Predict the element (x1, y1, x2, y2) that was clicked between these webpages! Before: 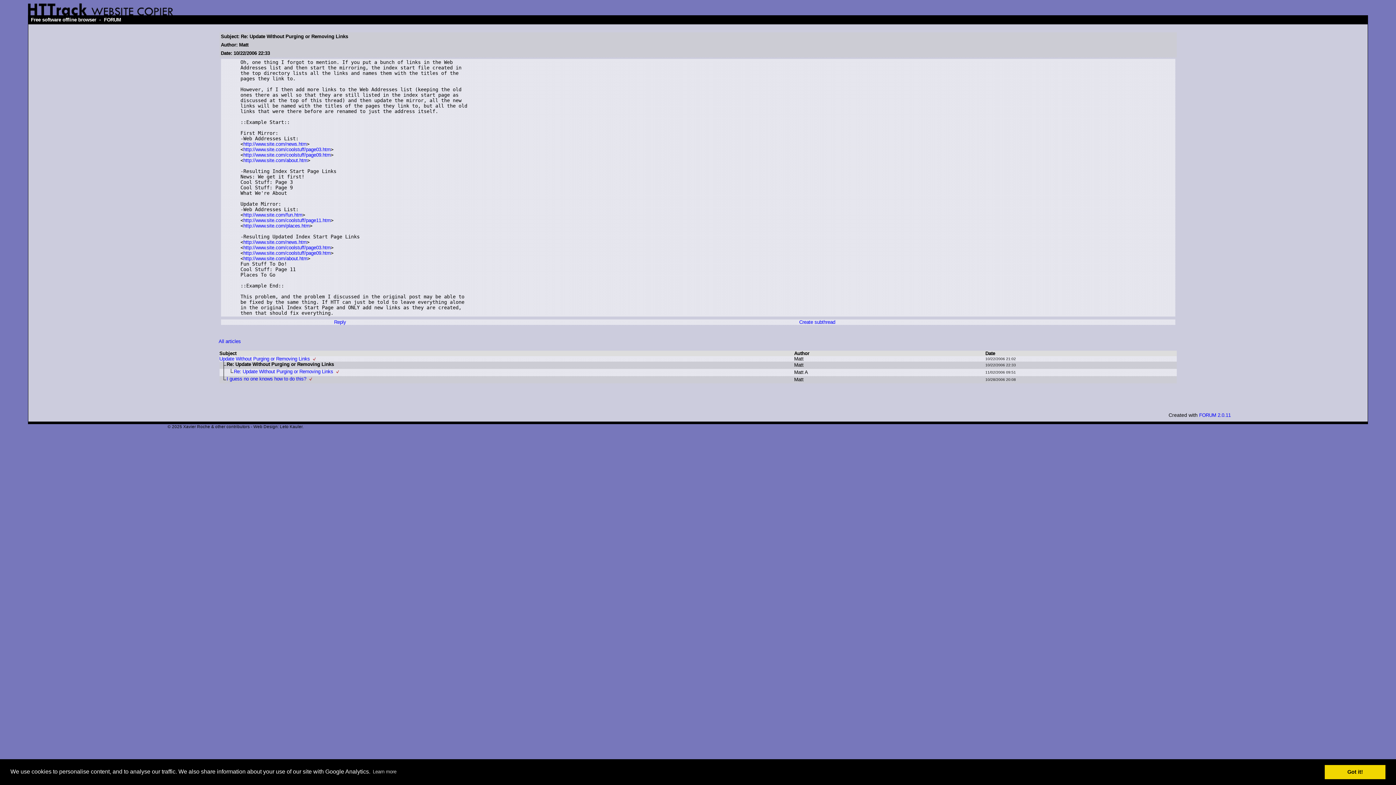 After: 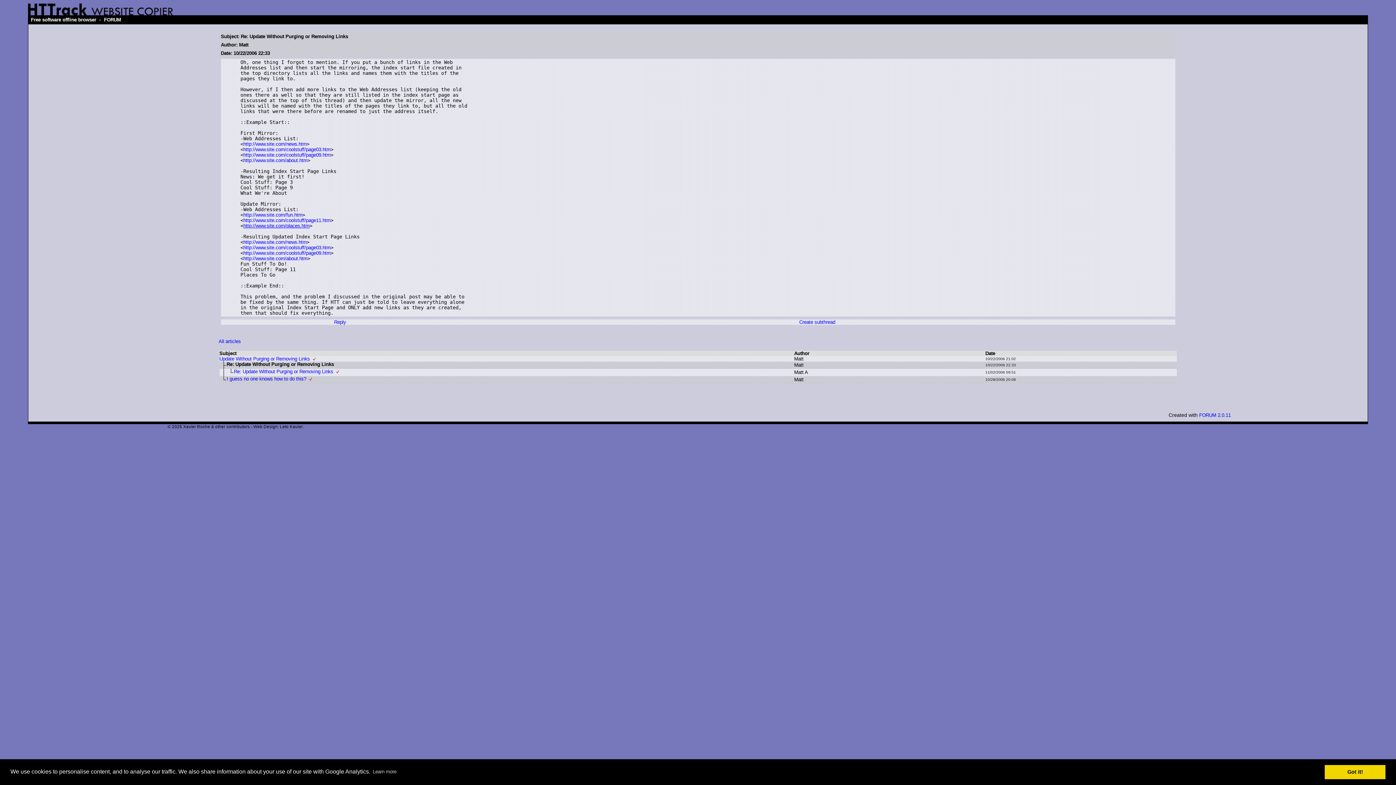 Action: bbox: (243, 223, 309, 228) label: http://www.site.com/places.htm